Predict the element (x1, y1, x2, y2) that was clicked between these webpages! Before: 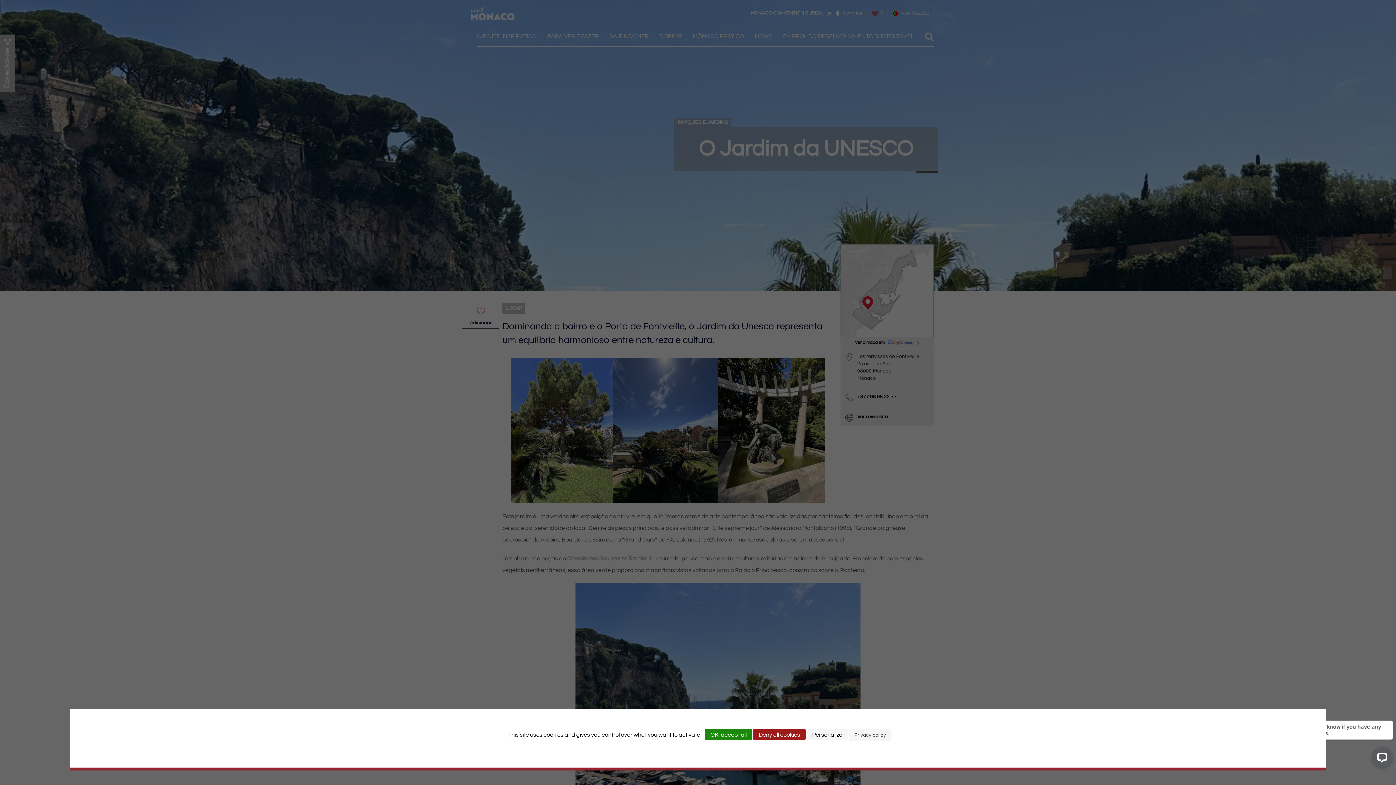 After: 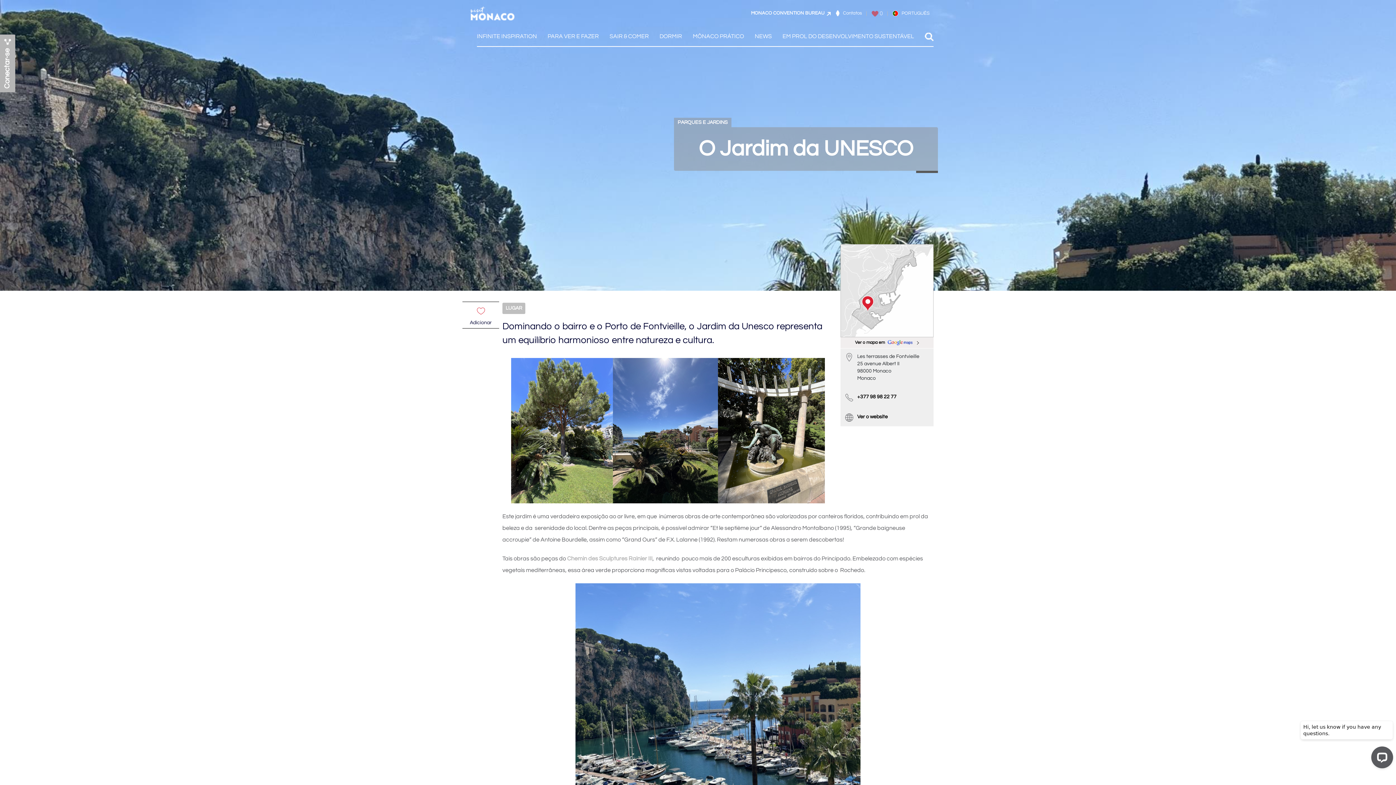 Action: label: Cookies : OK, accept all bbox: (705, 729, 752, 740)